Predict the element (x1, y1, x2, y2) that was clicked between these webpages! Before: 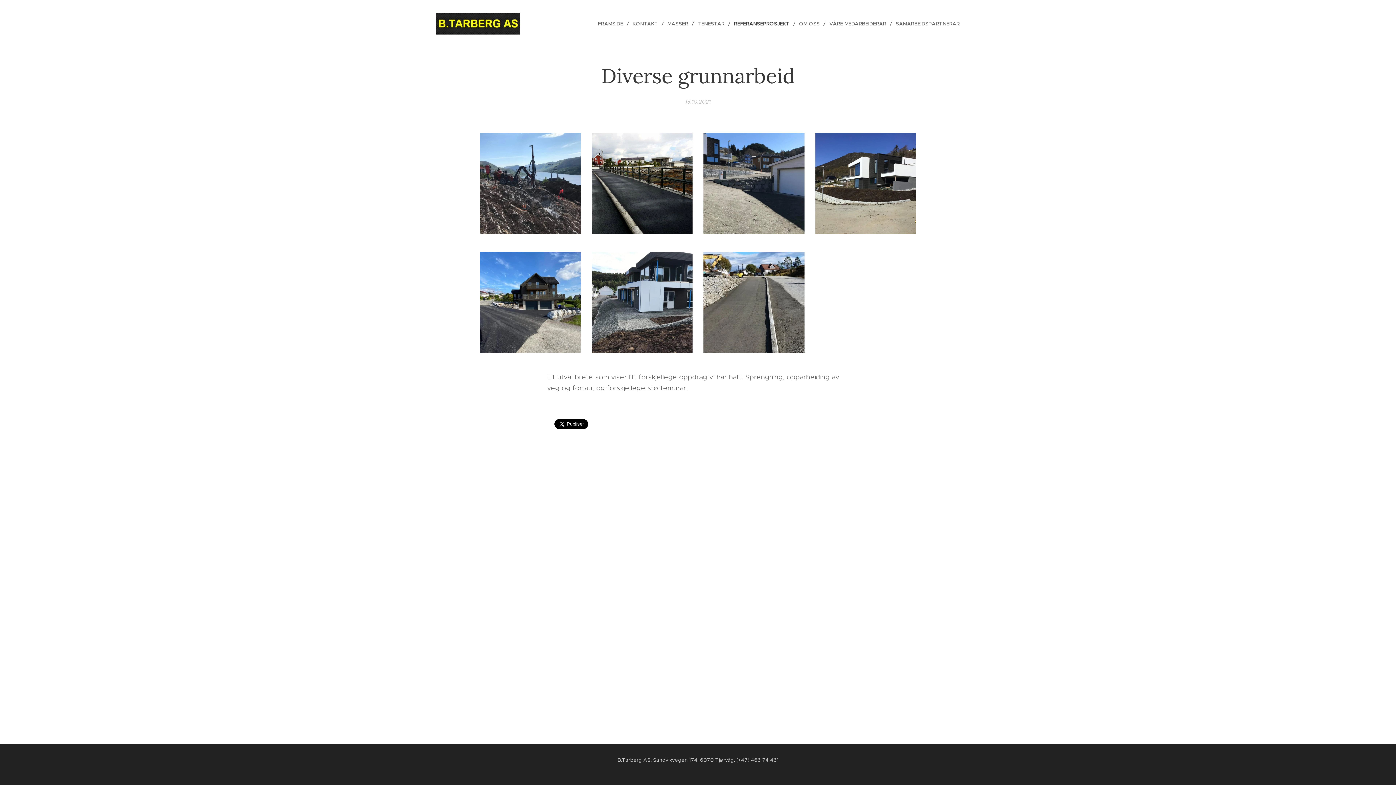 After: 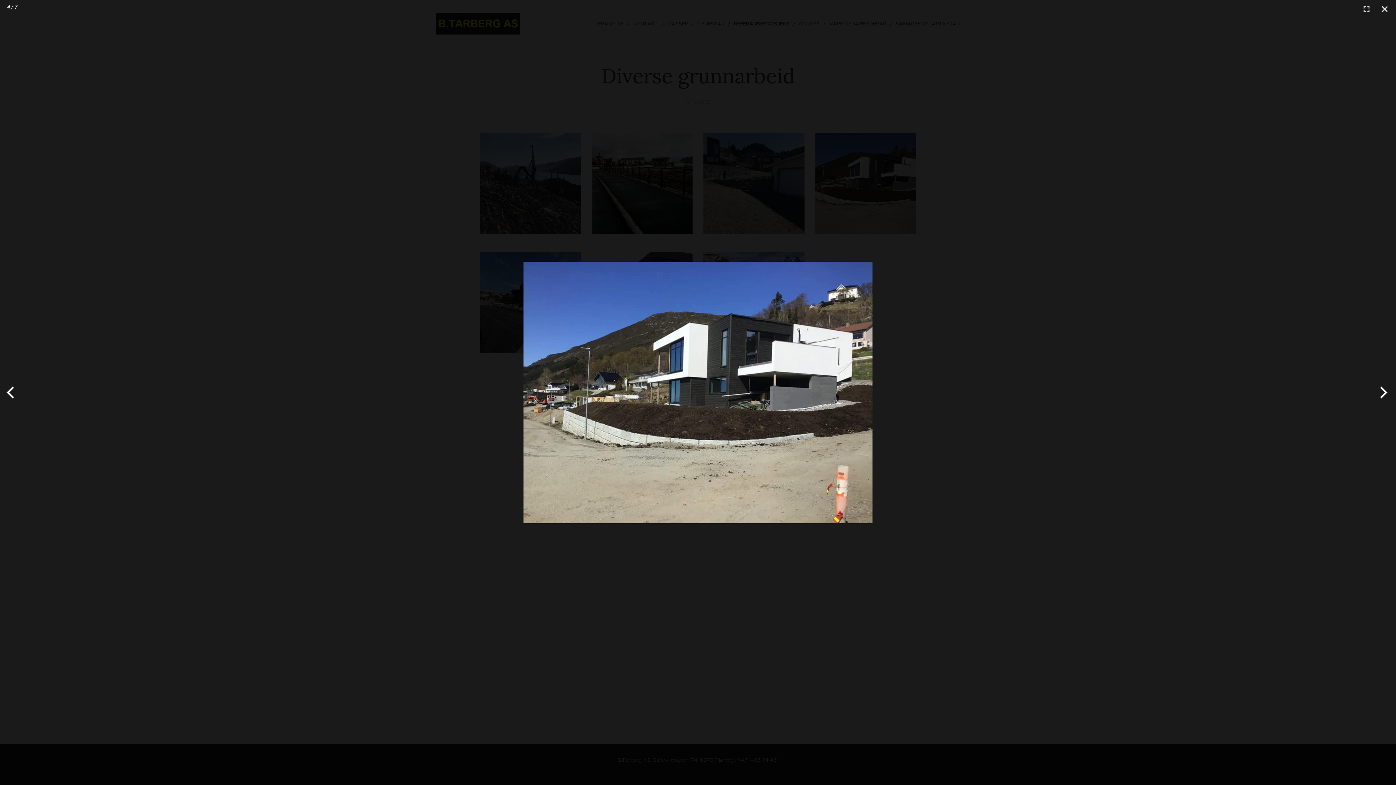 Action: bbox: (815, 133, 916, 234)